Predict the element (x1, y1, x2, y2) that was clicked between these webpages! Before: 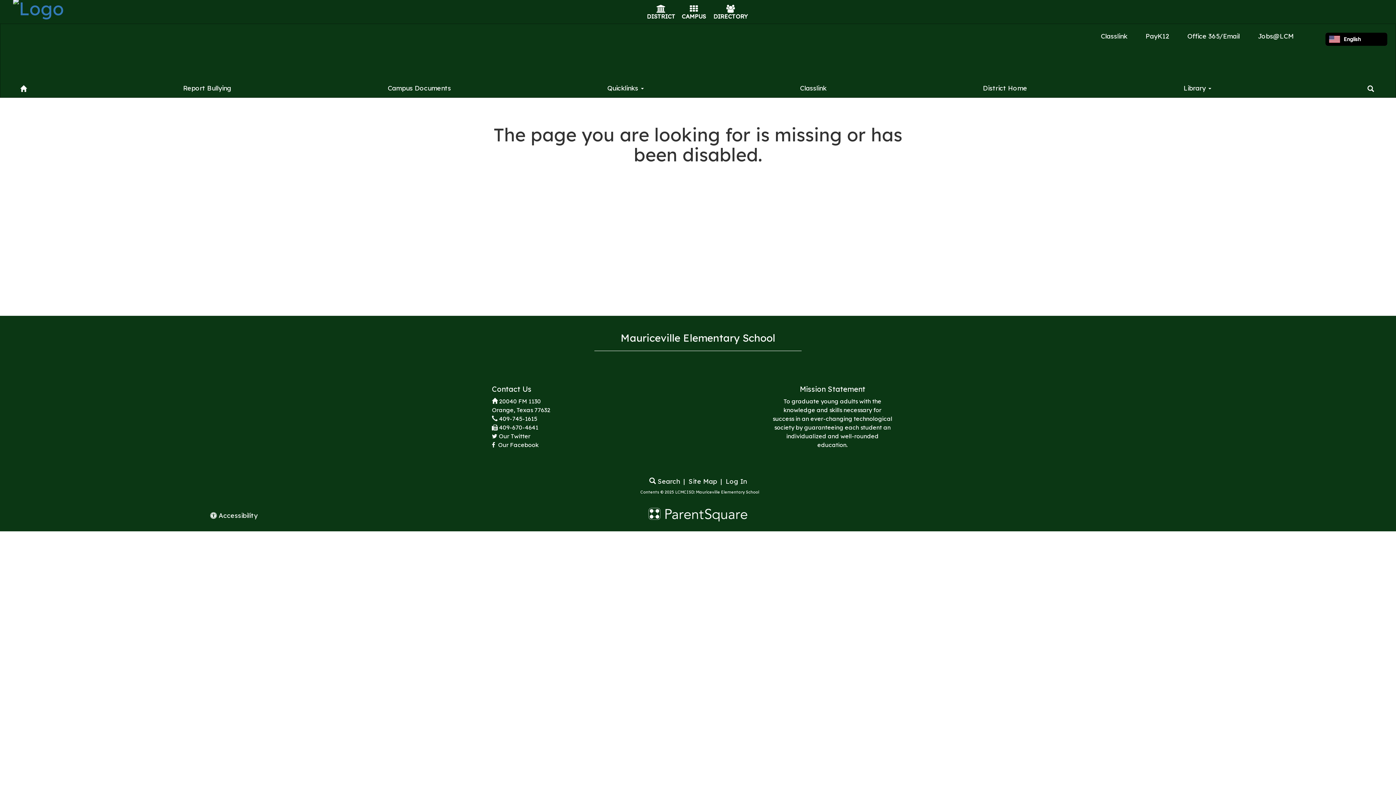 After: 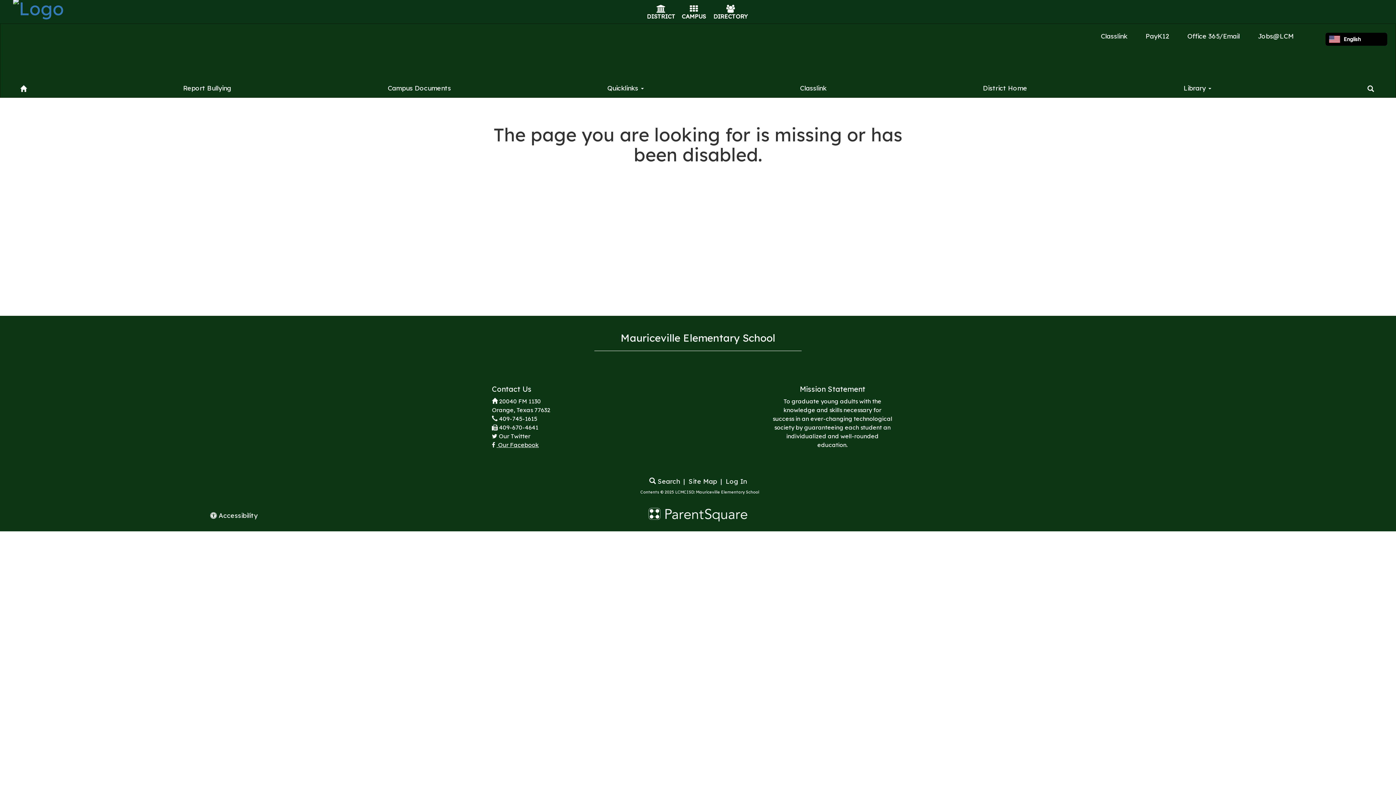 Action: label:  Our Facebook bbox: (496, 441, 538, 448)